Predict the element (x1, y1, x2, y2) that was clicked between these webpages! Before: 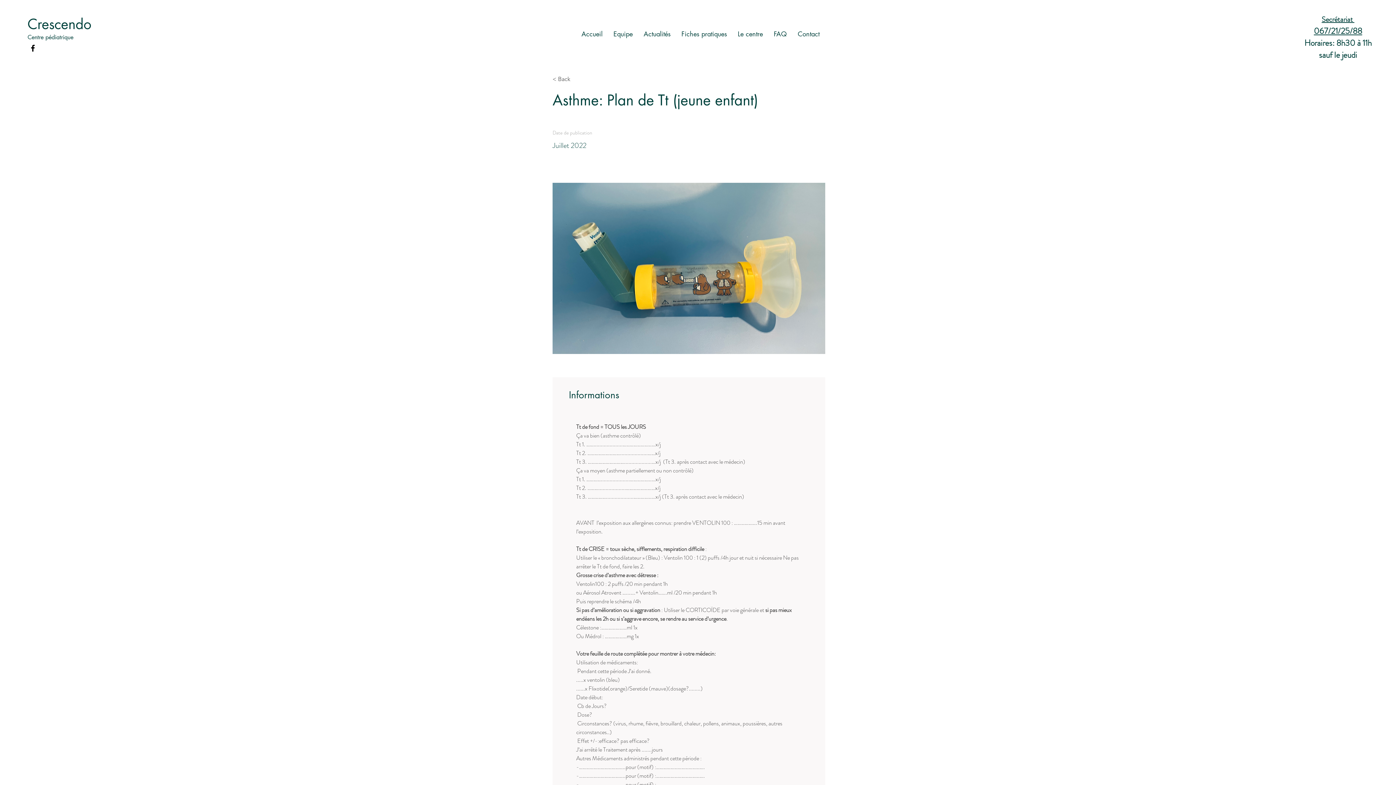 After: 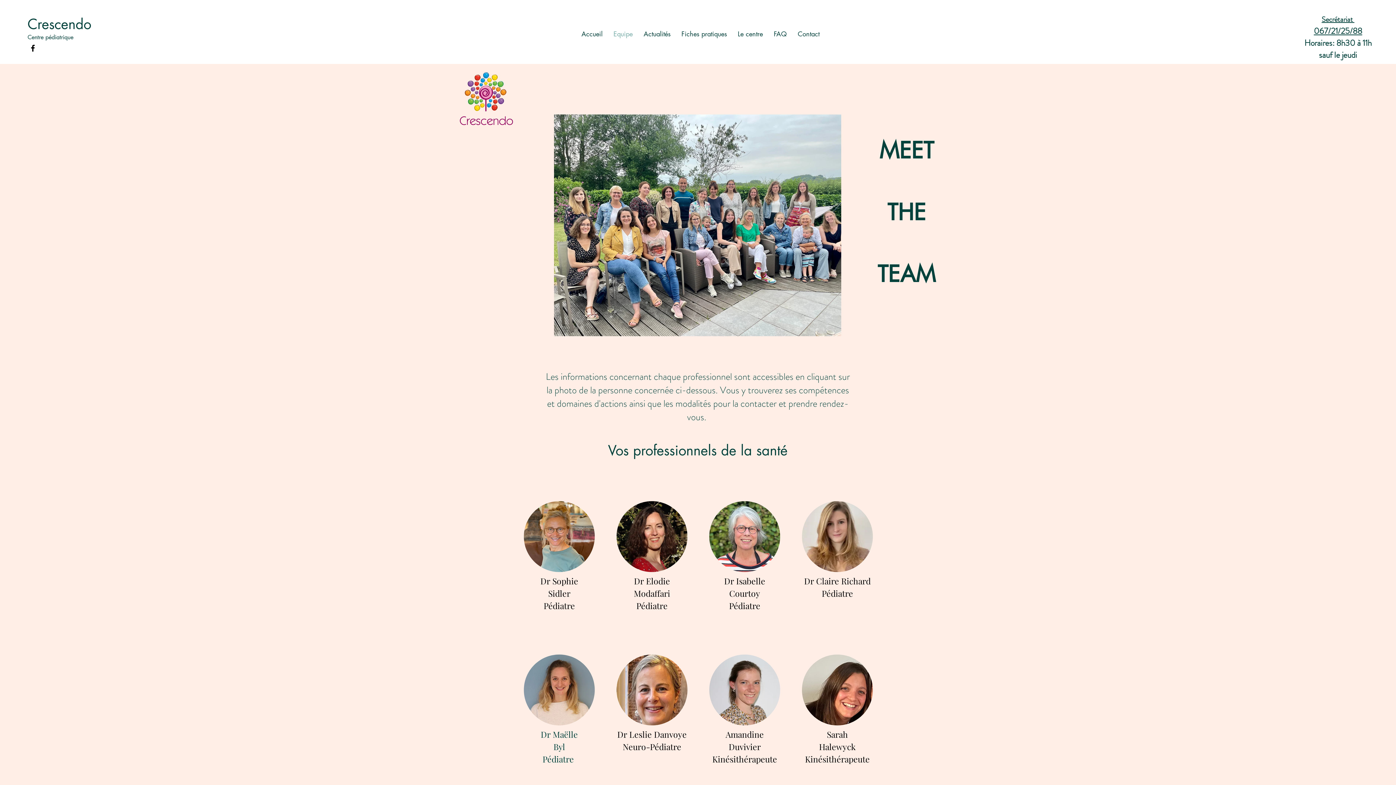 Action: label: Equipe bbox: (608, 24, 638, 42)